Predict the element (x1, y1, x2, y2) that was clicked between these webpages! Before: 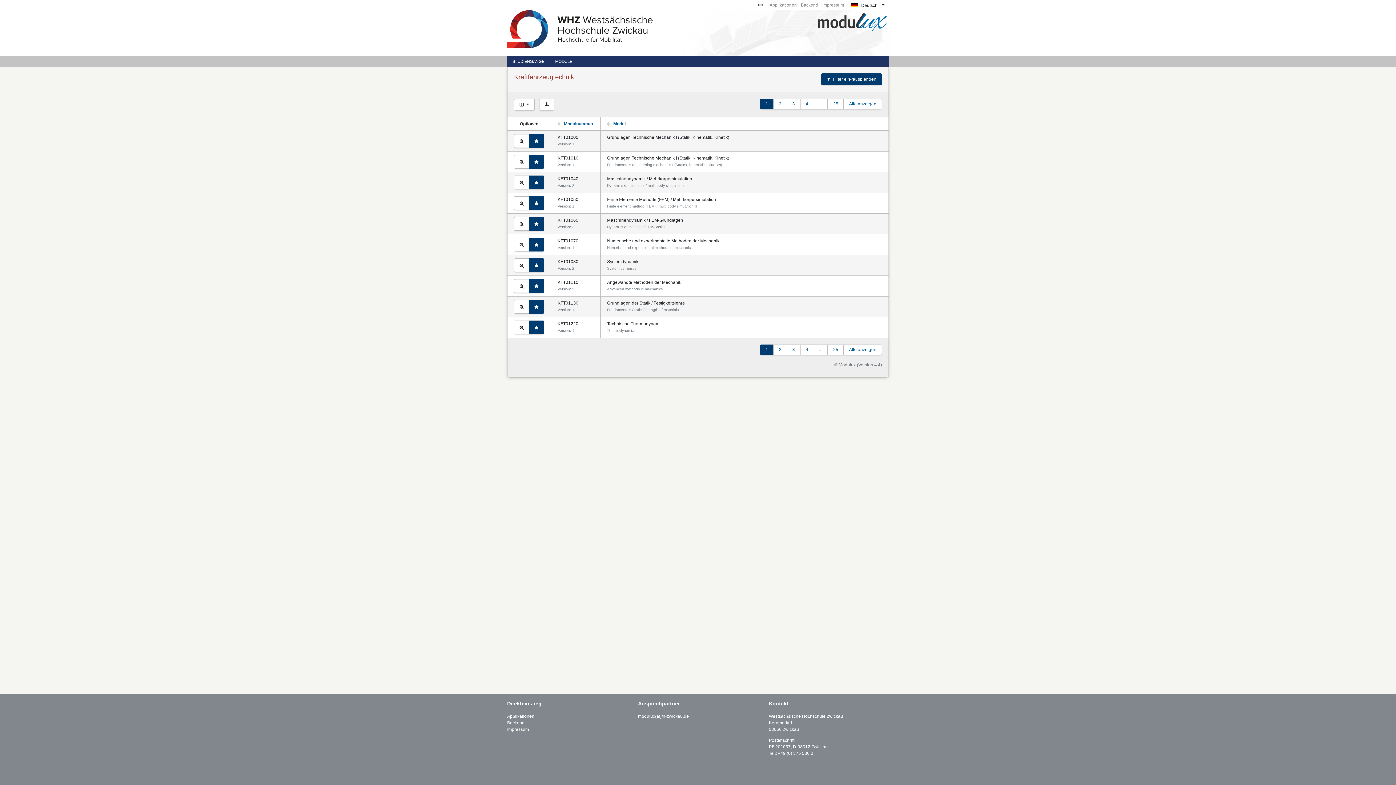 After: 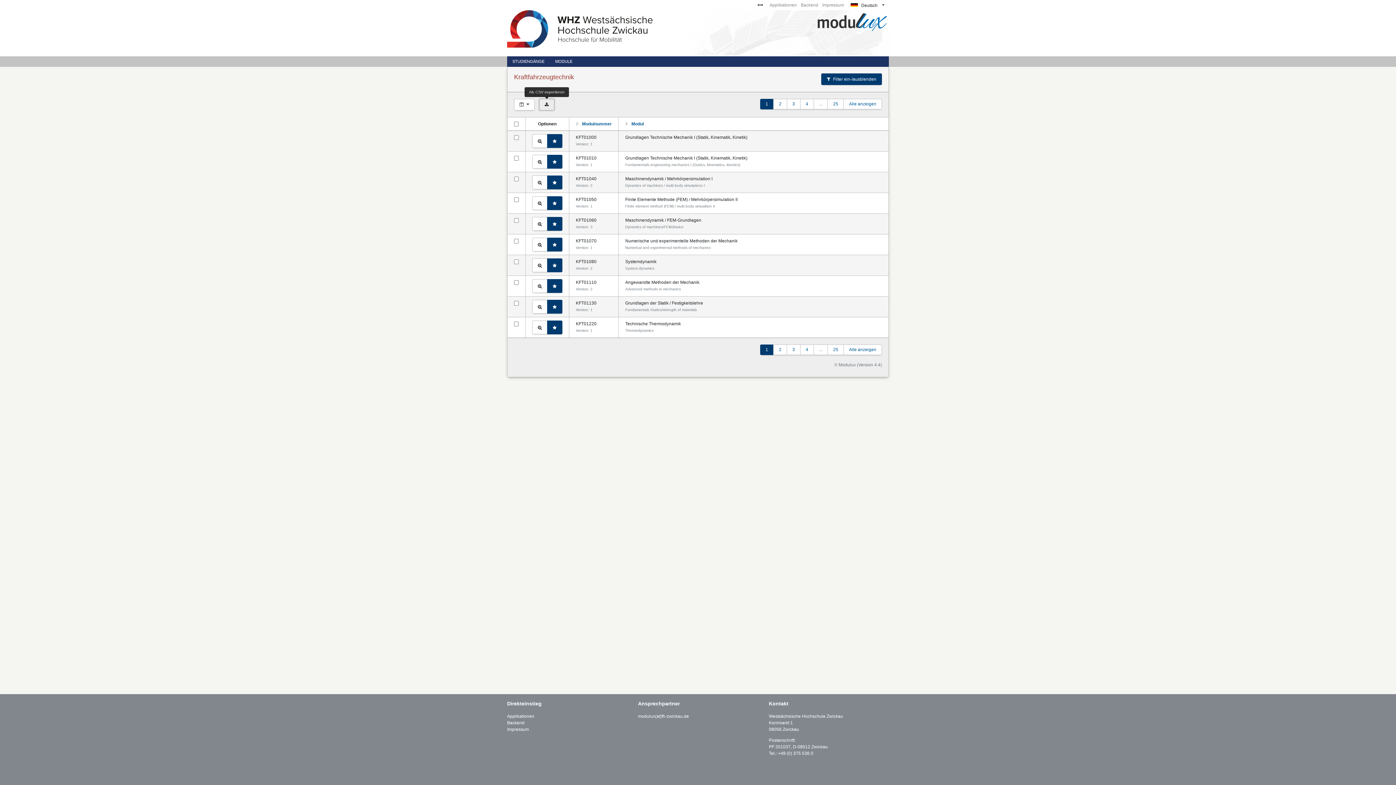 Action: bbox: (539, 98, 554, 110) label: Als CSV exportieren